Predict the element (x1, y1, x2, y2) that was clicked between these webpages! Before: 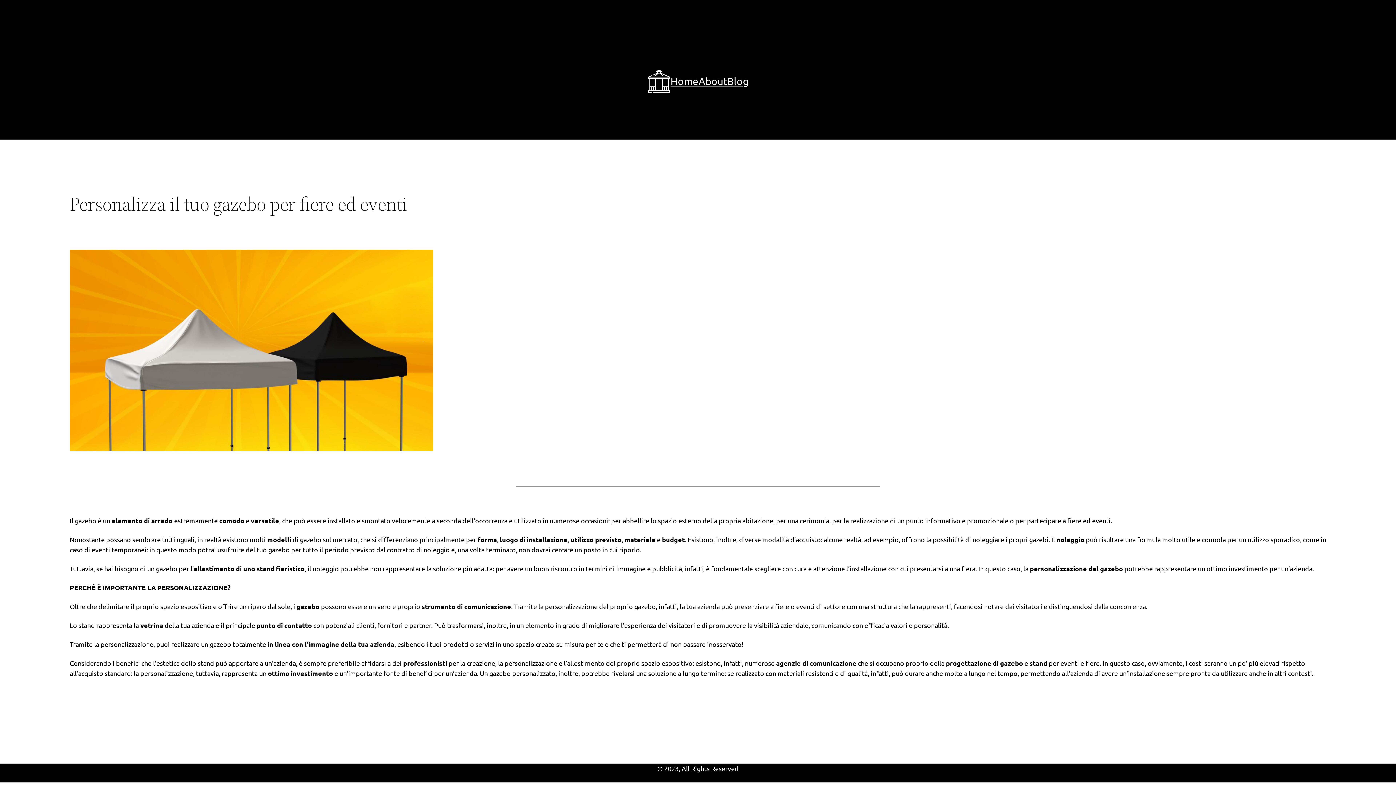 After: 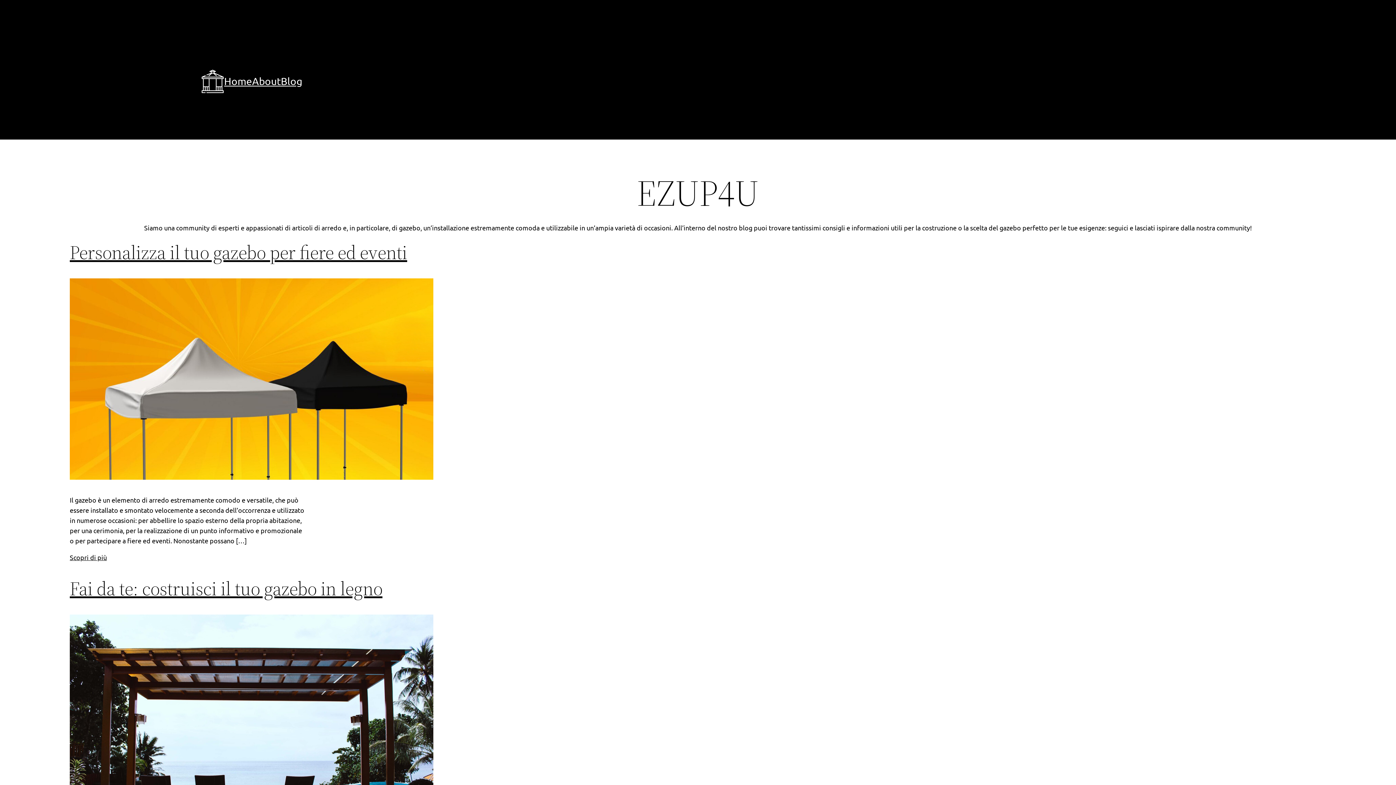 Action: bbox: (647, 69, 670, 93)